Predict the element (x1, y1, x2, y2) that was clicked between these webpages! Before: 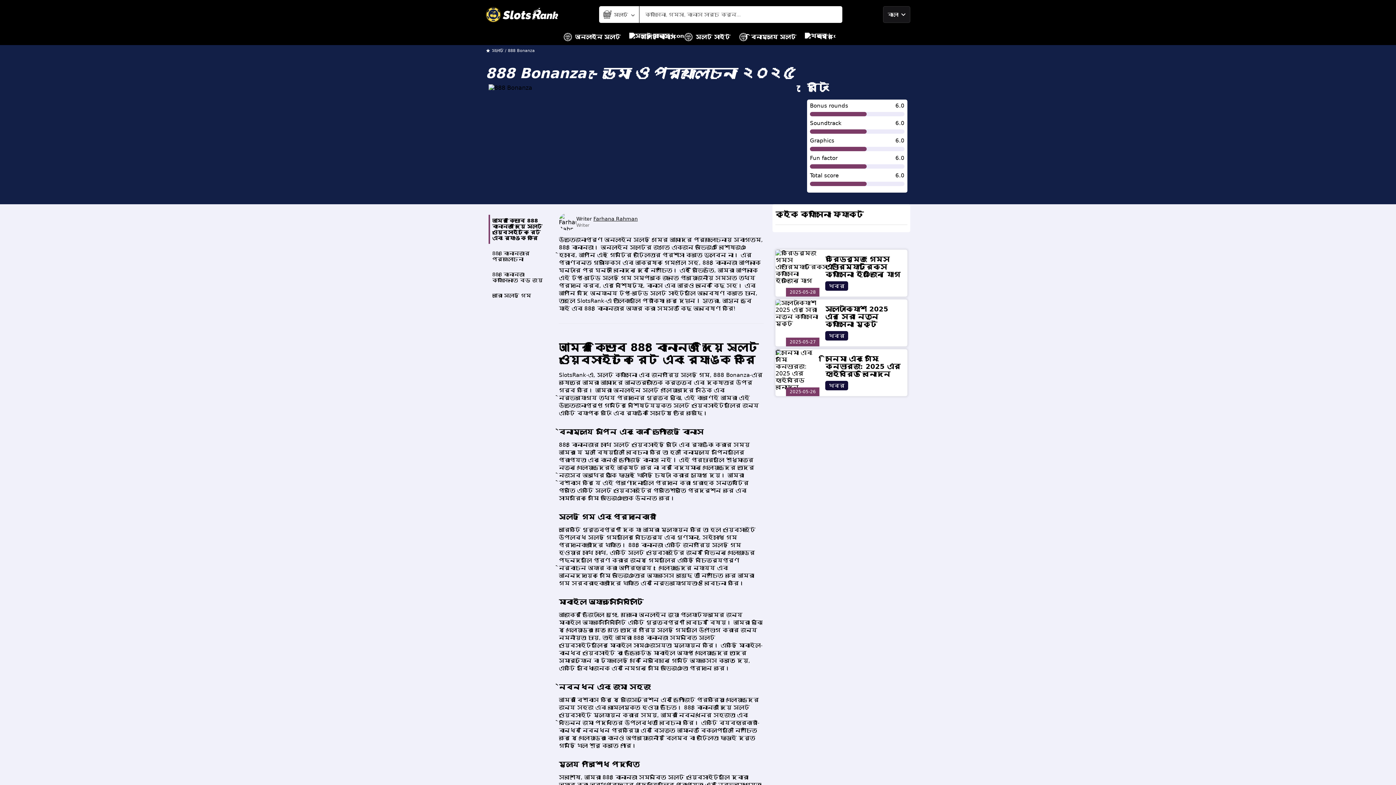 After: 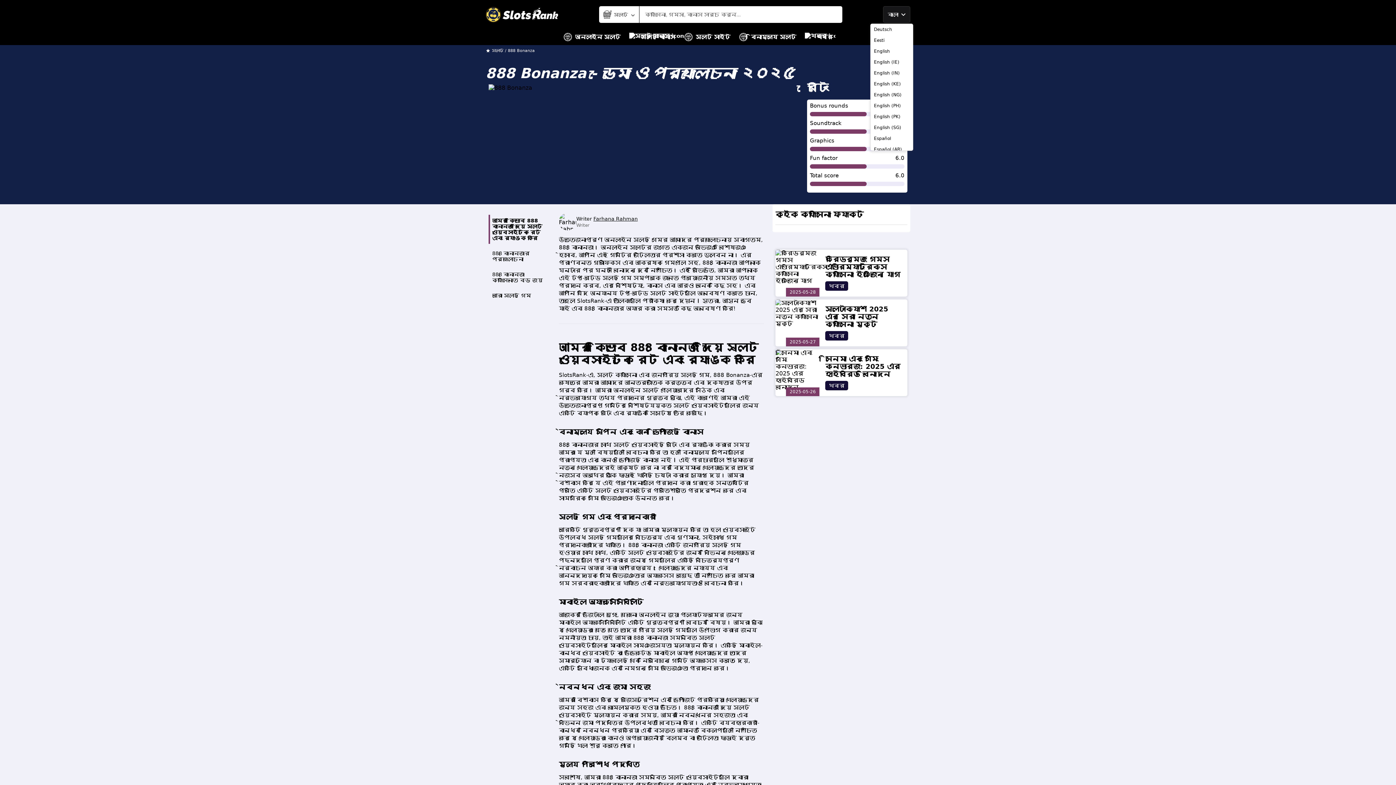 Action: bbox: (883, 6, 910, 22) label: বাংলা